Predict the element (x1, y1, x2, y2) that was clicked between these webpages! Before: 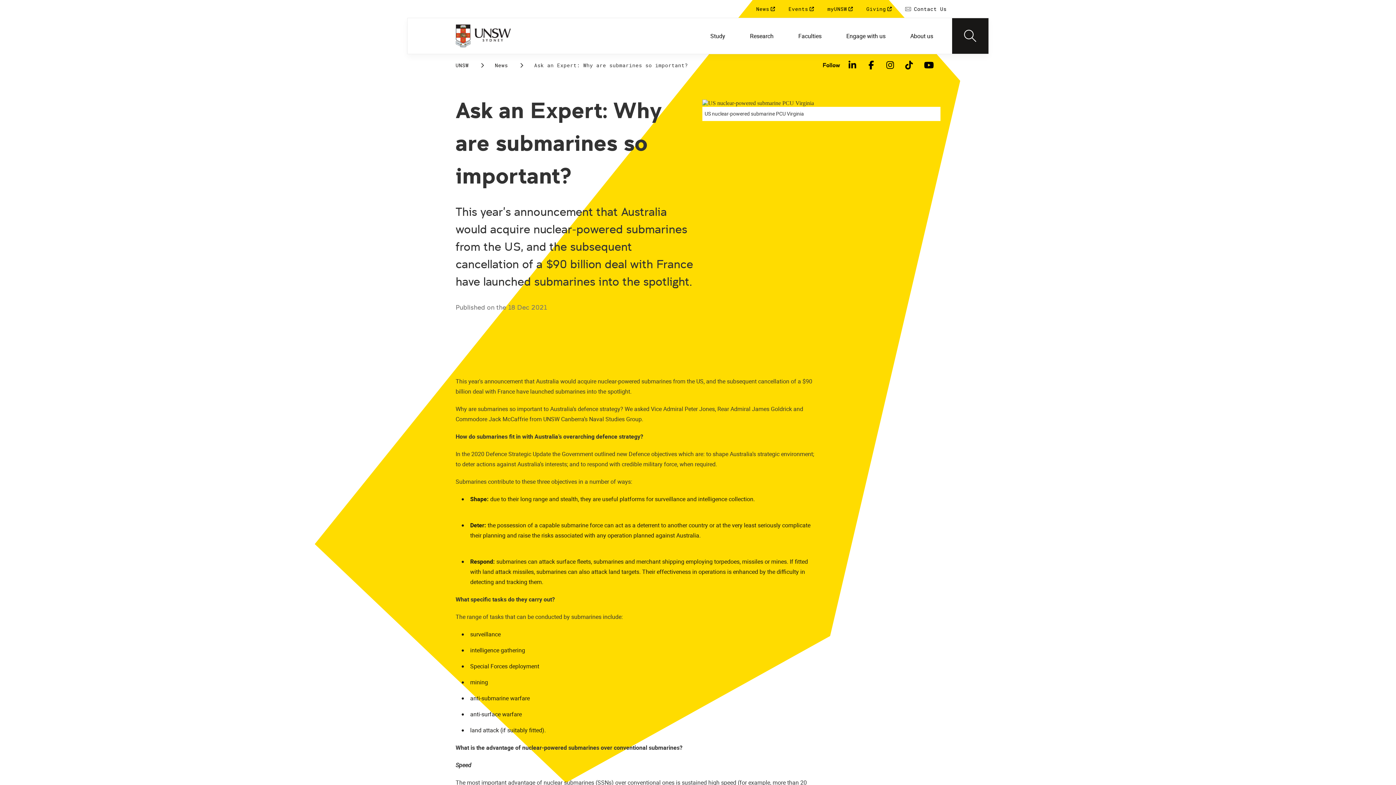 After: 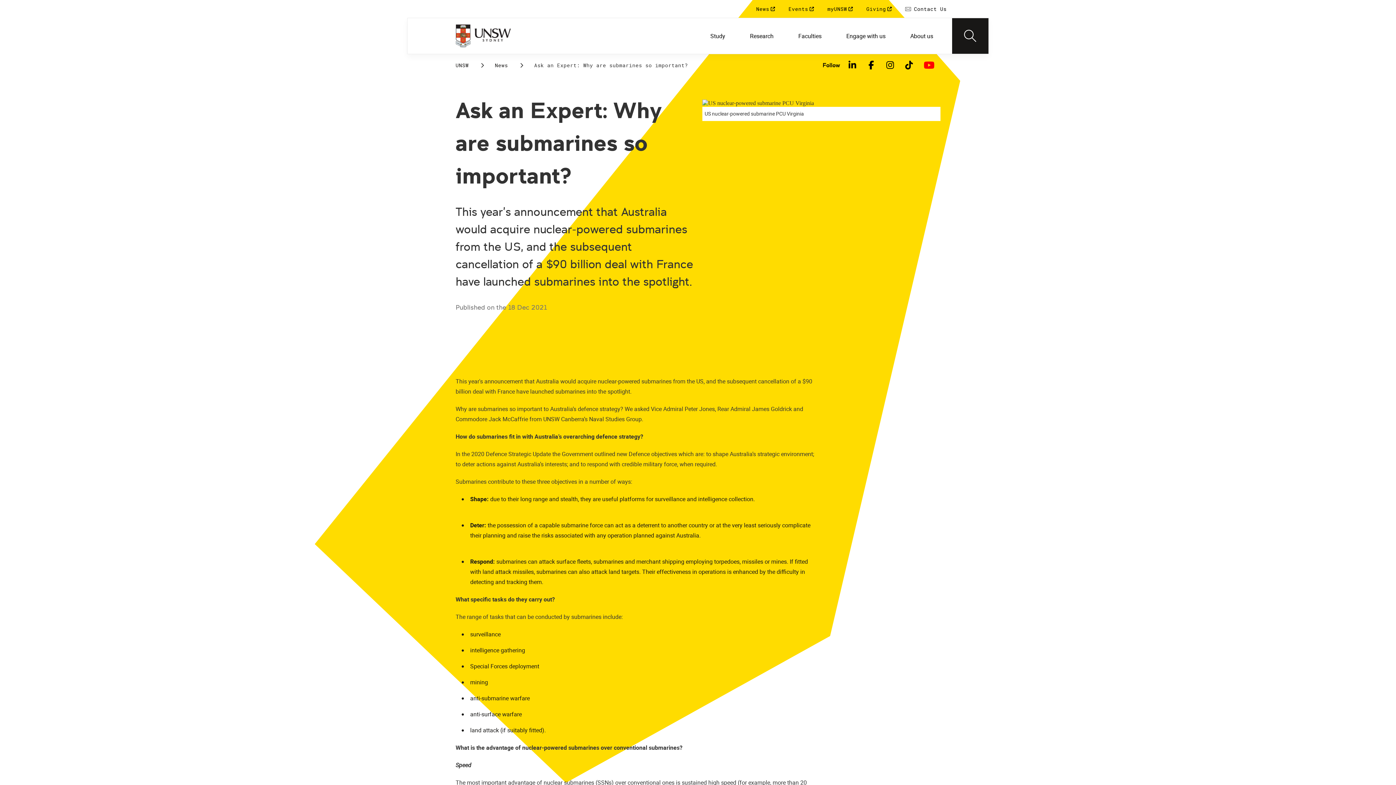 Action: label: YouTube bbox: (918, 59, 937, 70)